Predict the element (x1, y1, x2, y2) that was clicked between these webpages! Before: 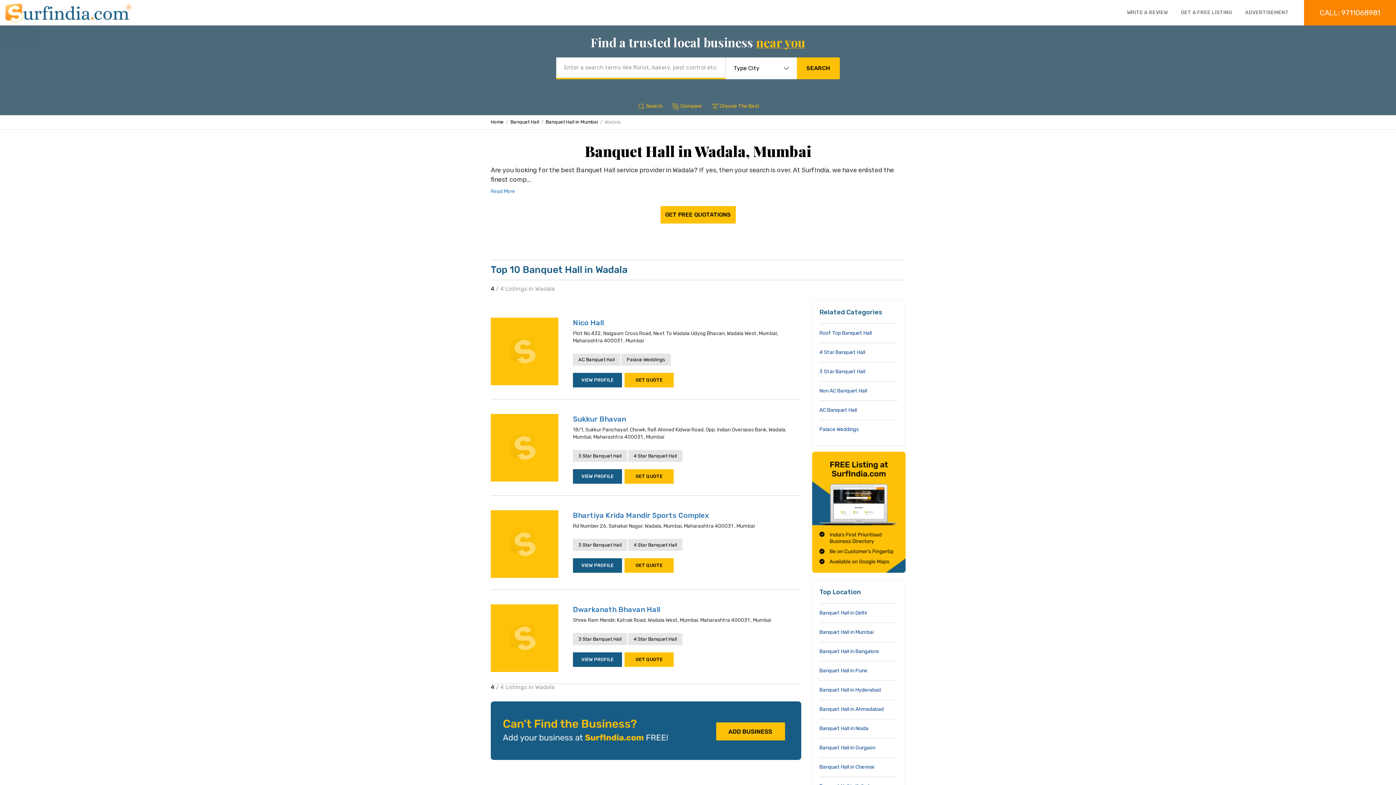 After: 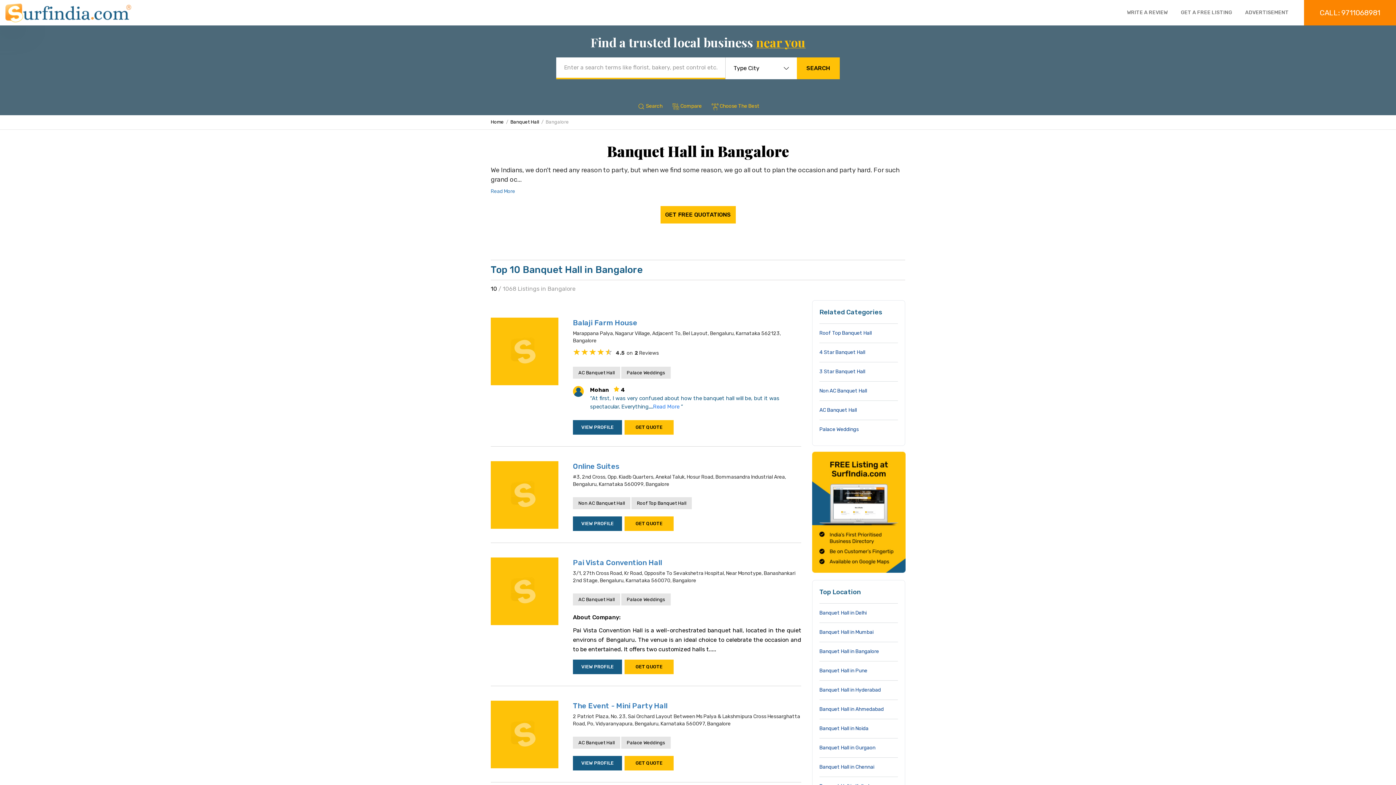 Action: label: Banquet Hall in Bangalore bbox: (819, 642, 898, 661)